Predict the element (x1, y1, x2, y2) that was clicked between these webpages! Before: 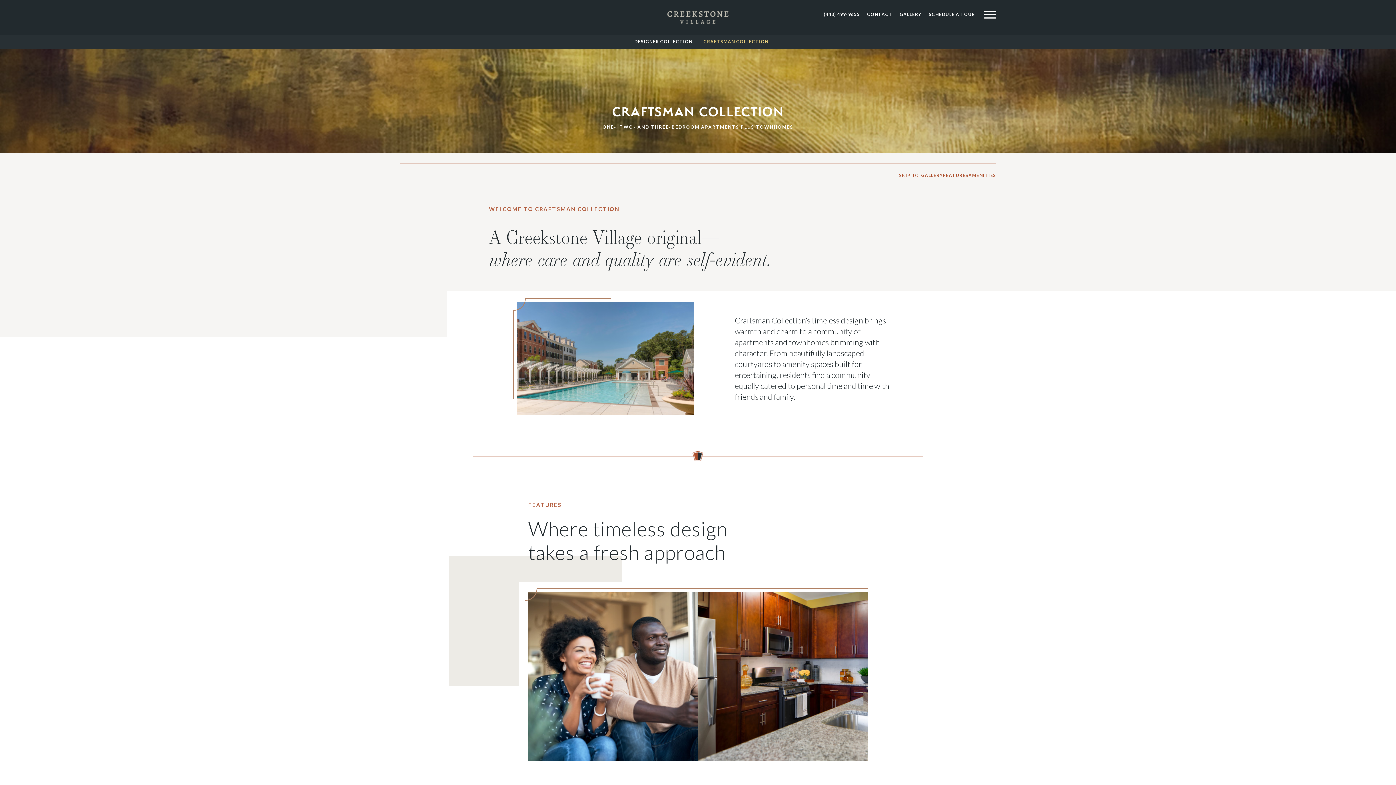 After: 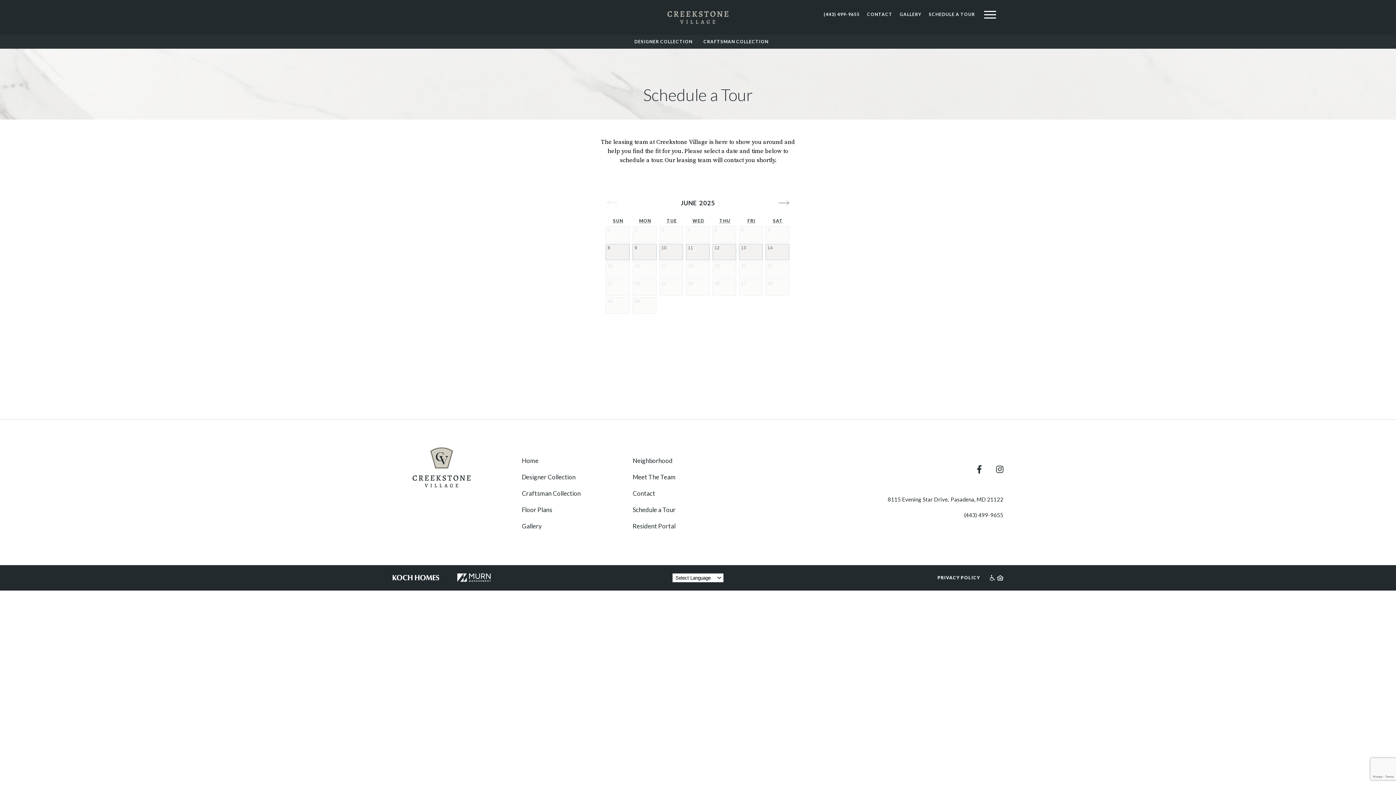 Action: bbox: (929, 11, 975, 17) label: SCHEDULE A TOUR